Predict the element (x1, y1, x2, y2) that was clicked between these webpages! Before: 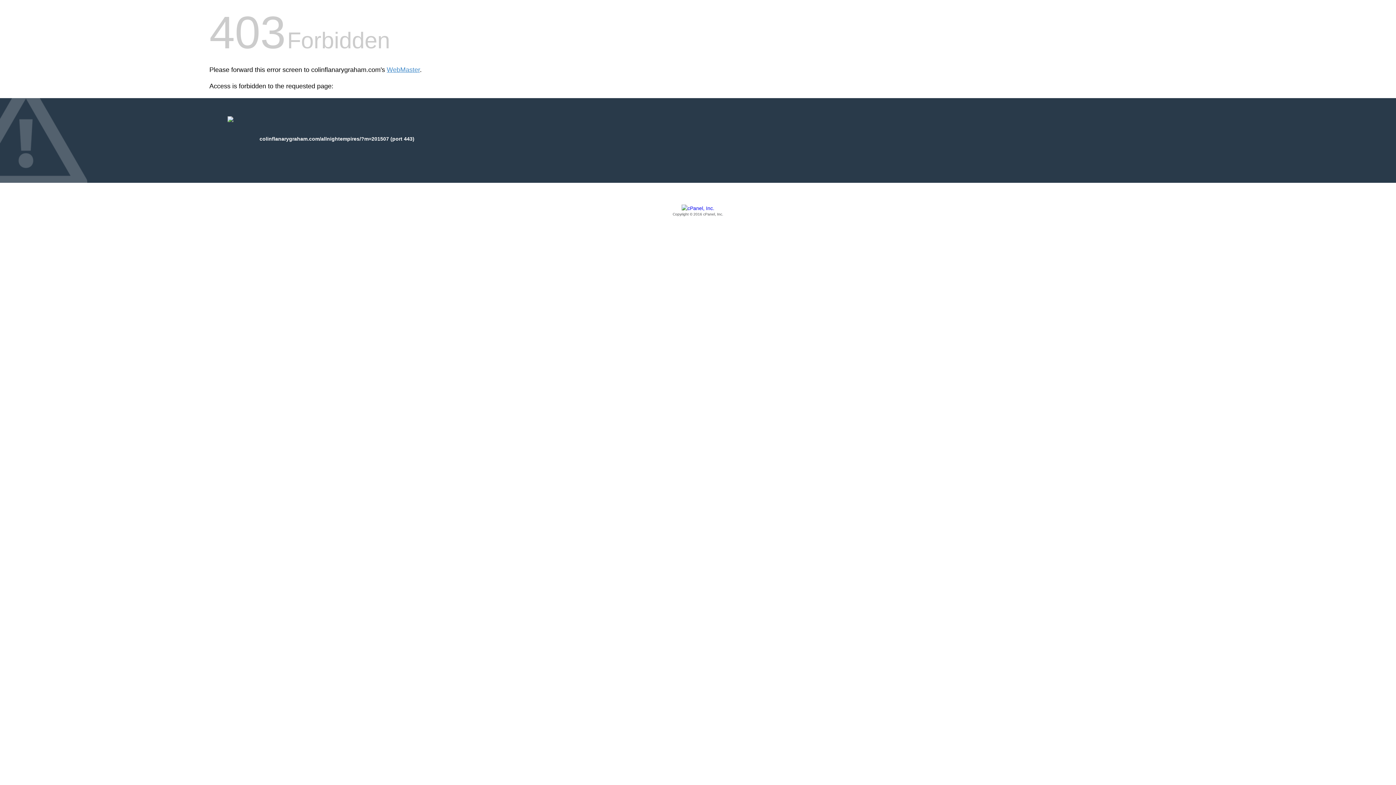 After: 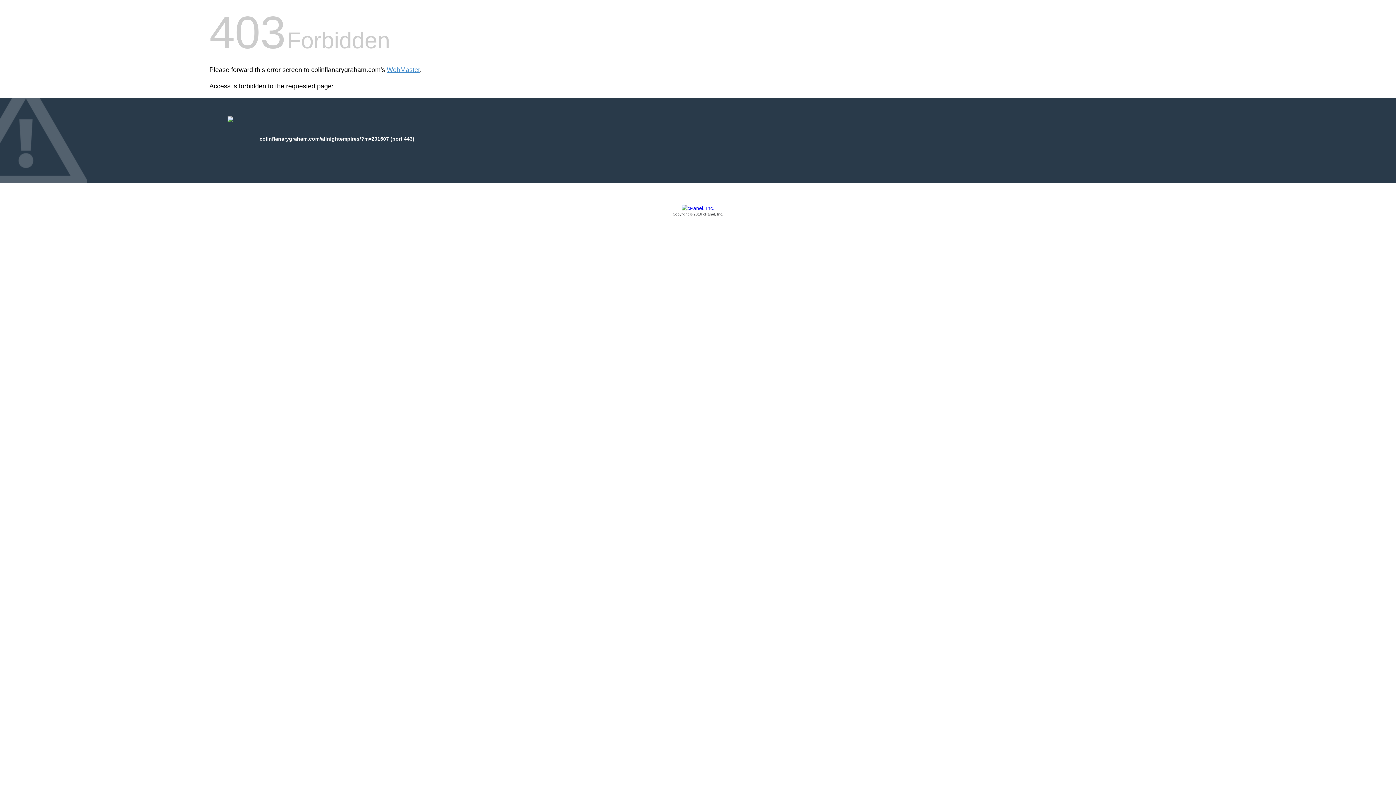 Action: bbox: (209, 205, 1186, 217) label: Copyright © 2016 cPanel, Inc.